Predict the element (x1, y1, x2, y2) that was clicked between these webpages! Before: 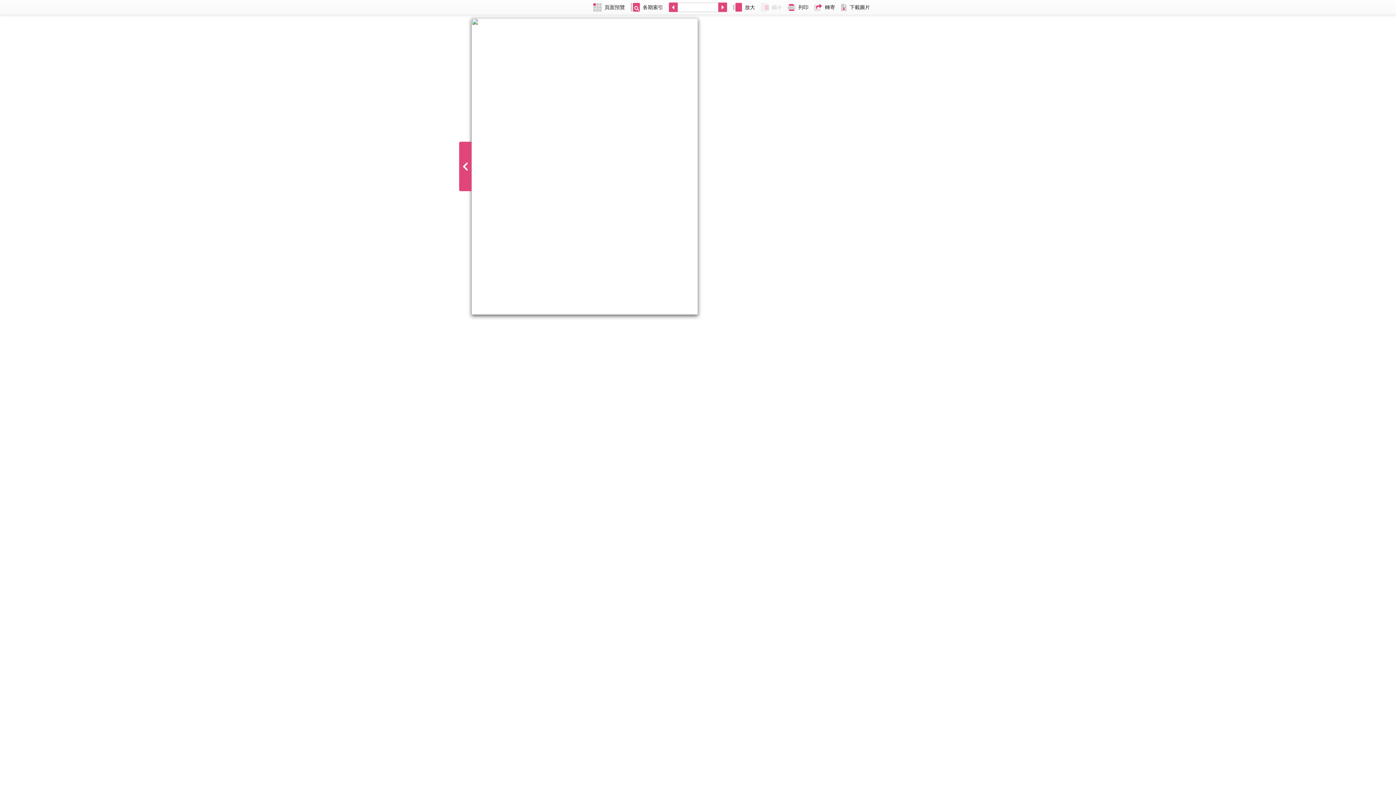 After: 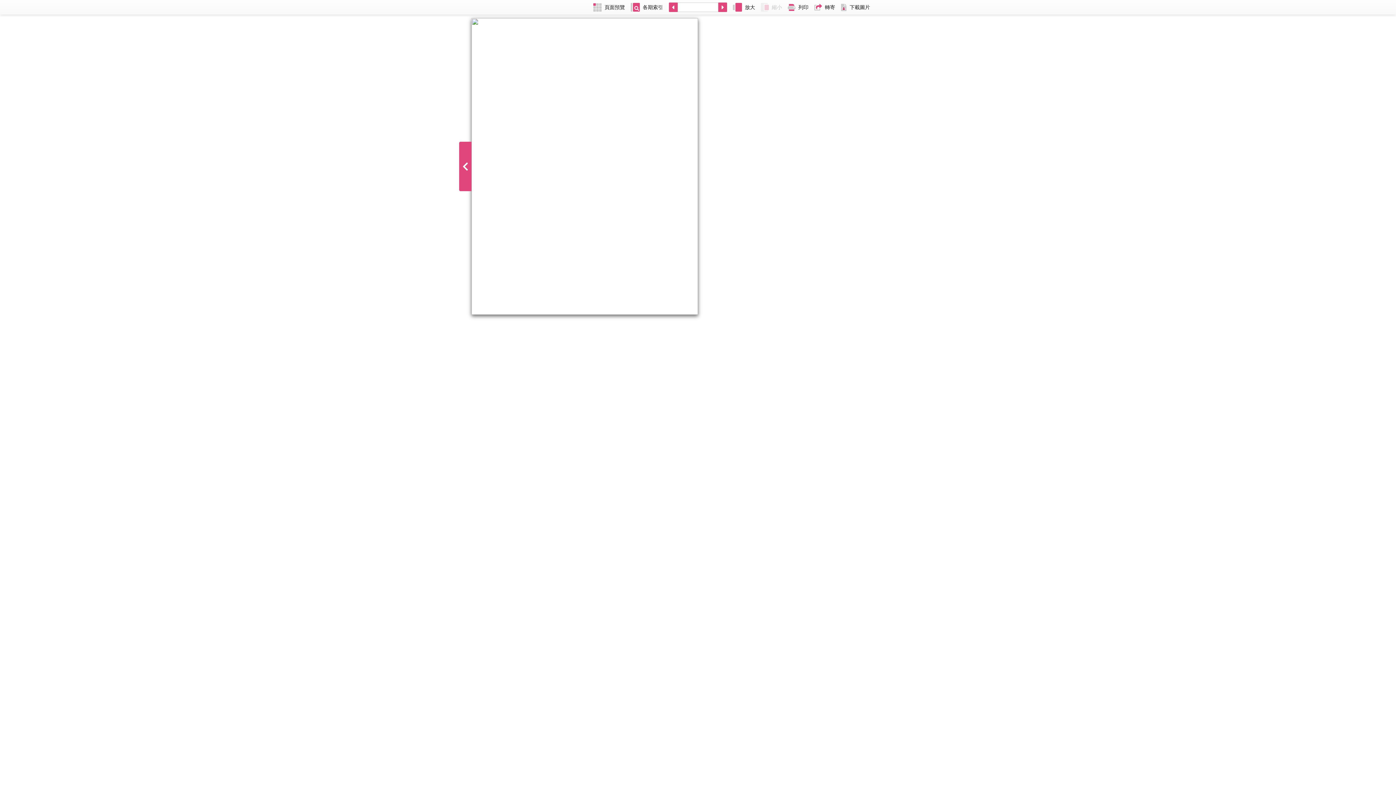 Action: bbox: (838, 0, 873, 14) label: 下載圖片